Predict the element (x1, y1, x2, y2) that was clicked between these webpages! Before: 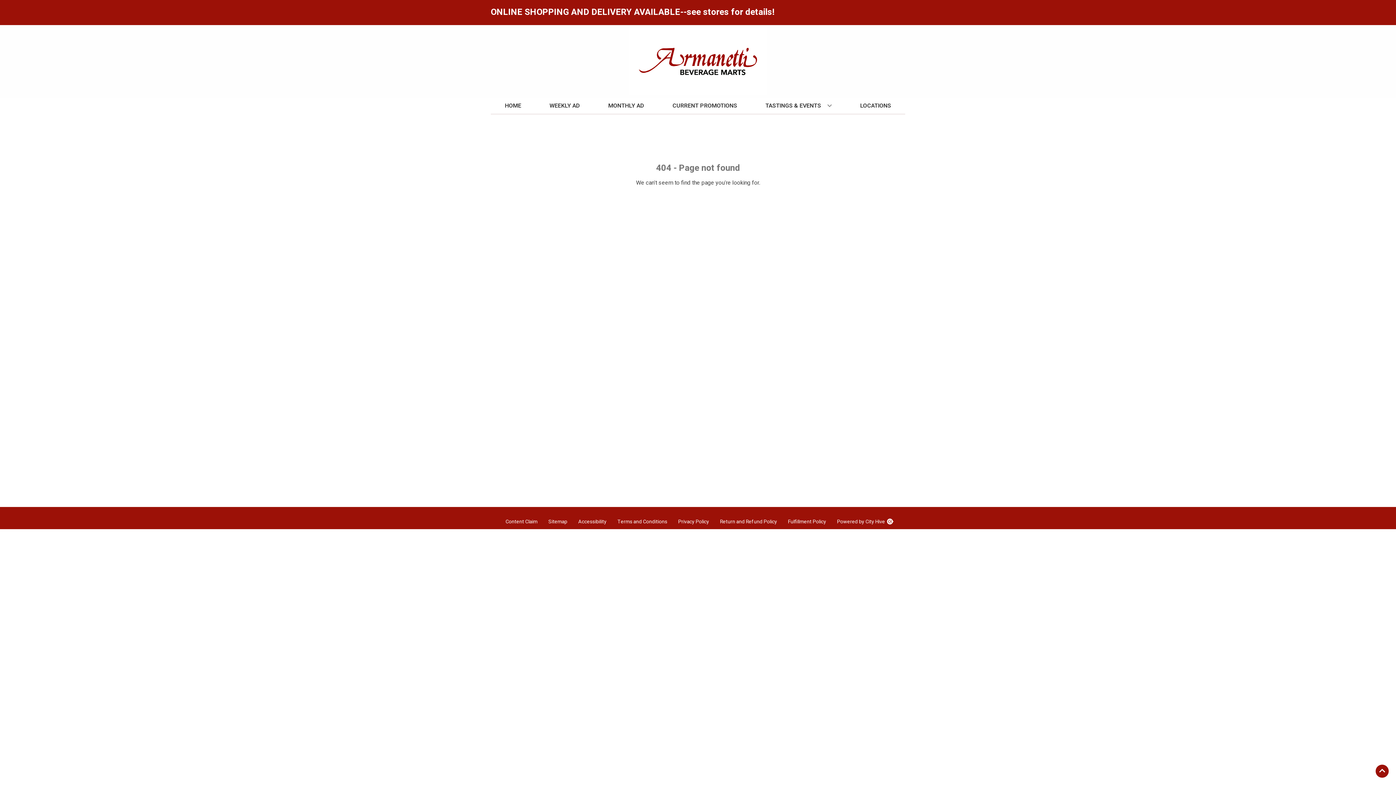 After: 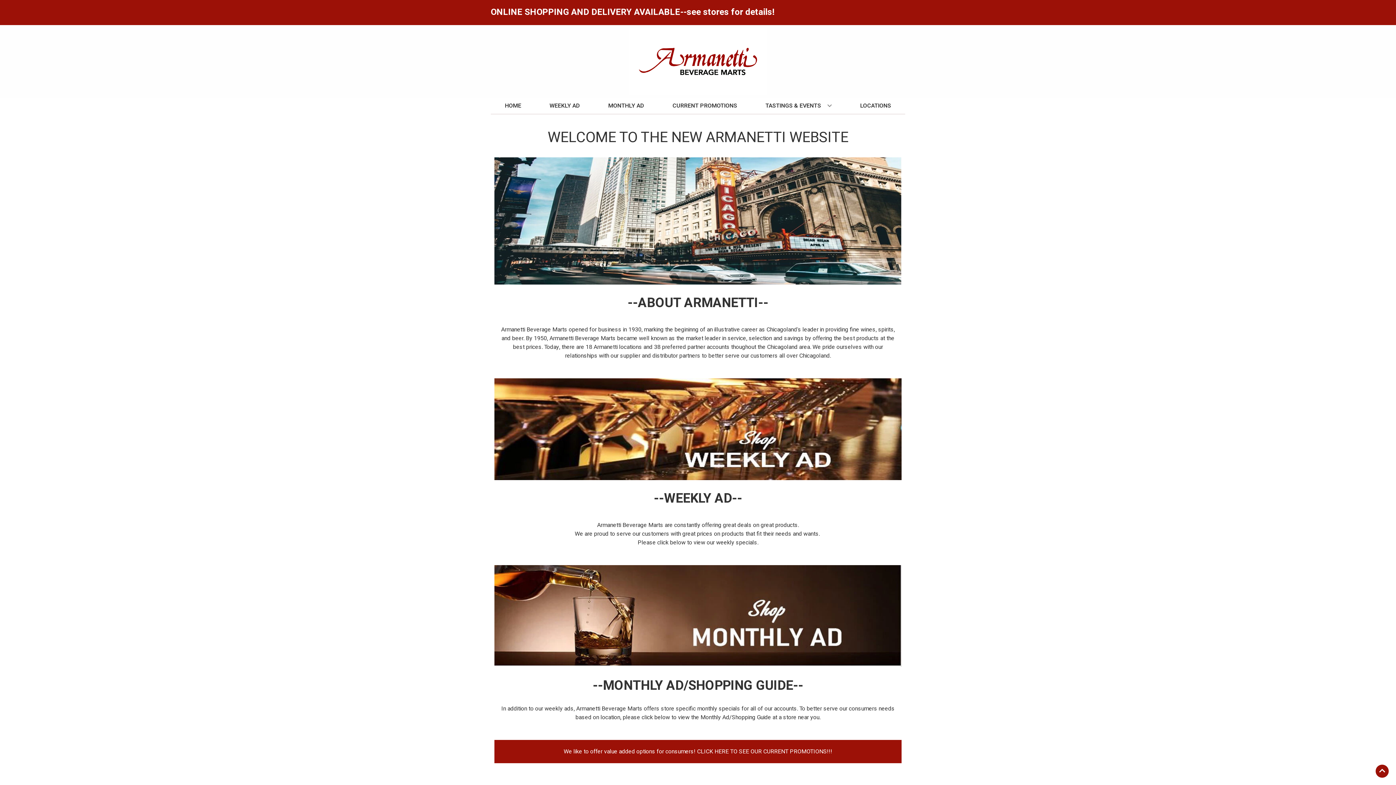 Action: bbox: (502, 97, 524, 113) label: HOME